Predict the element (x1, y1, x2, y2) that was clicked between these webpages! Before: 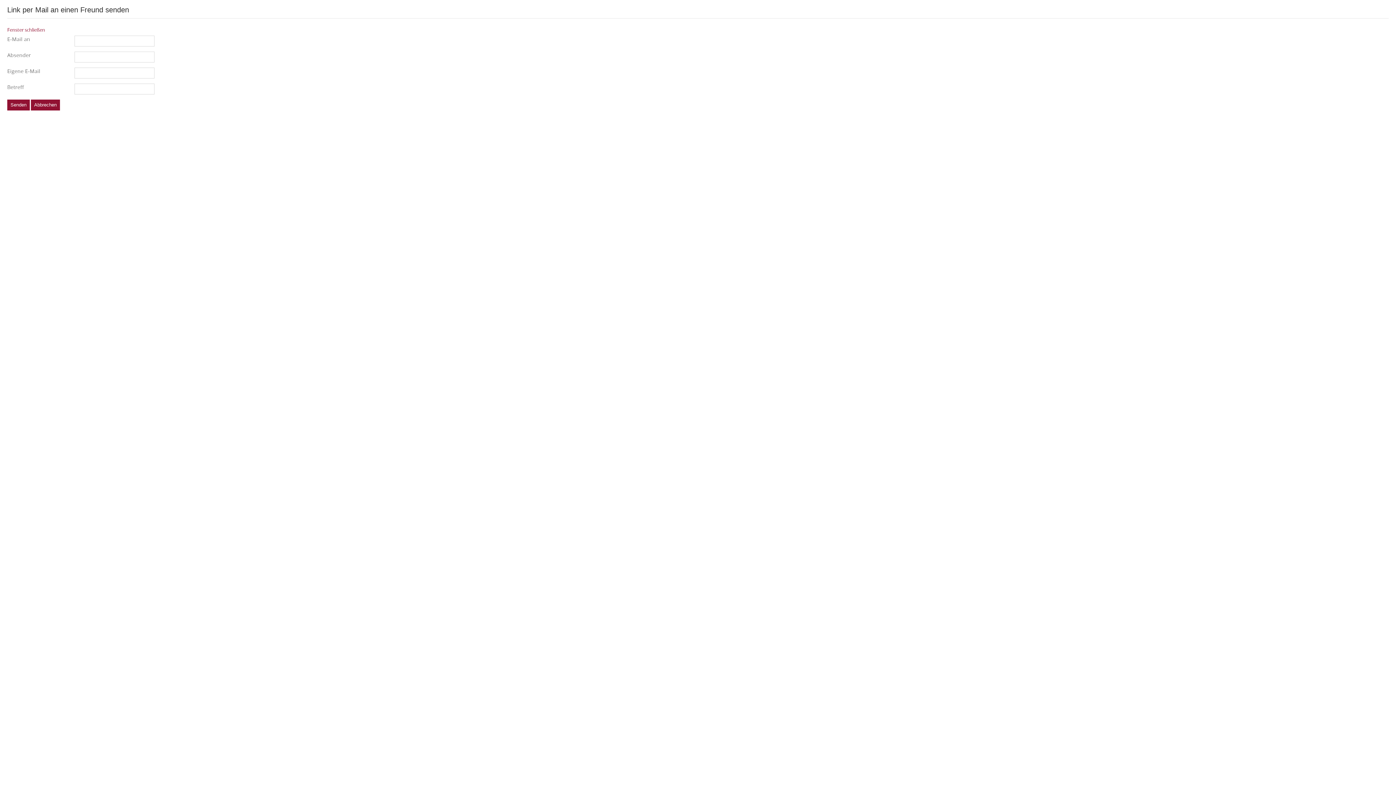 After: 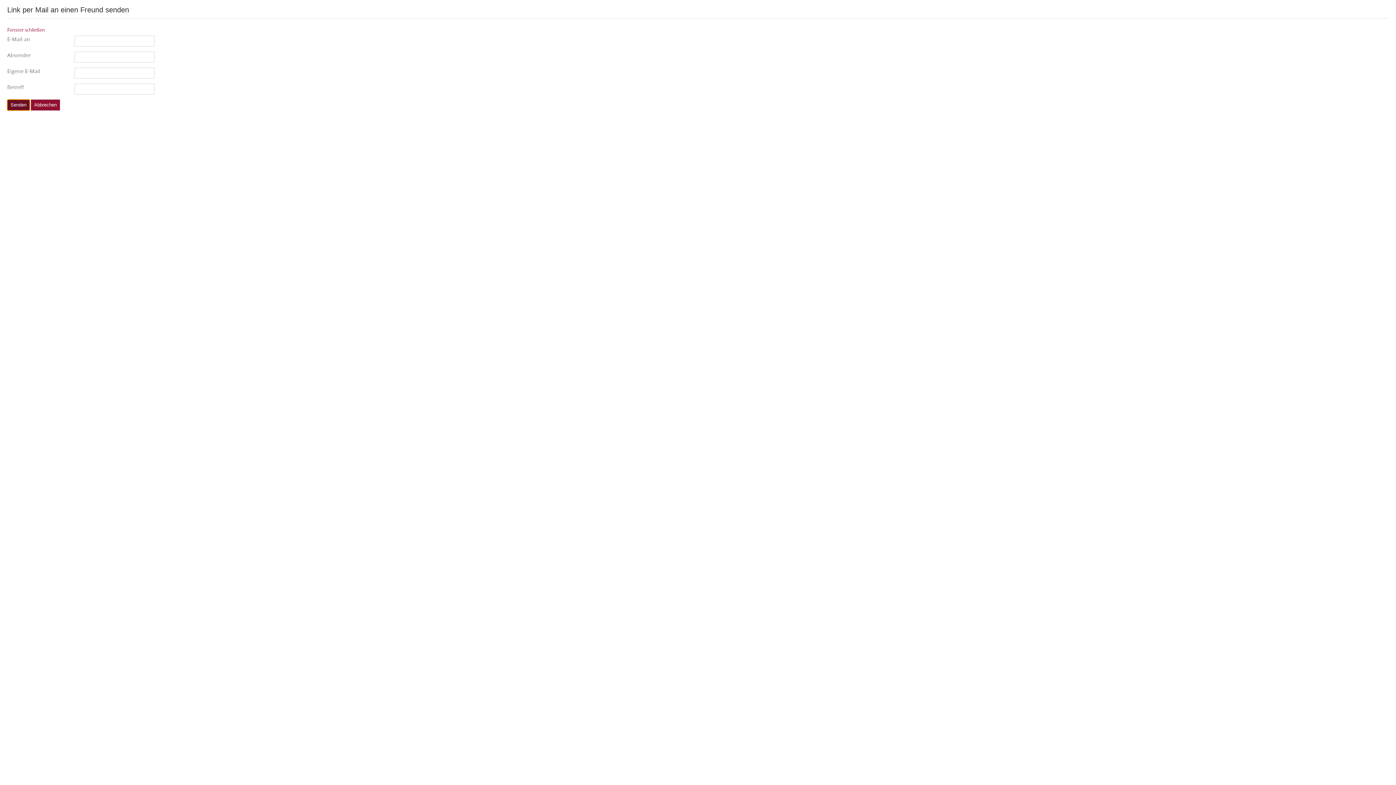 Action: label: Senden bbox: (7, 99, 29, 110)